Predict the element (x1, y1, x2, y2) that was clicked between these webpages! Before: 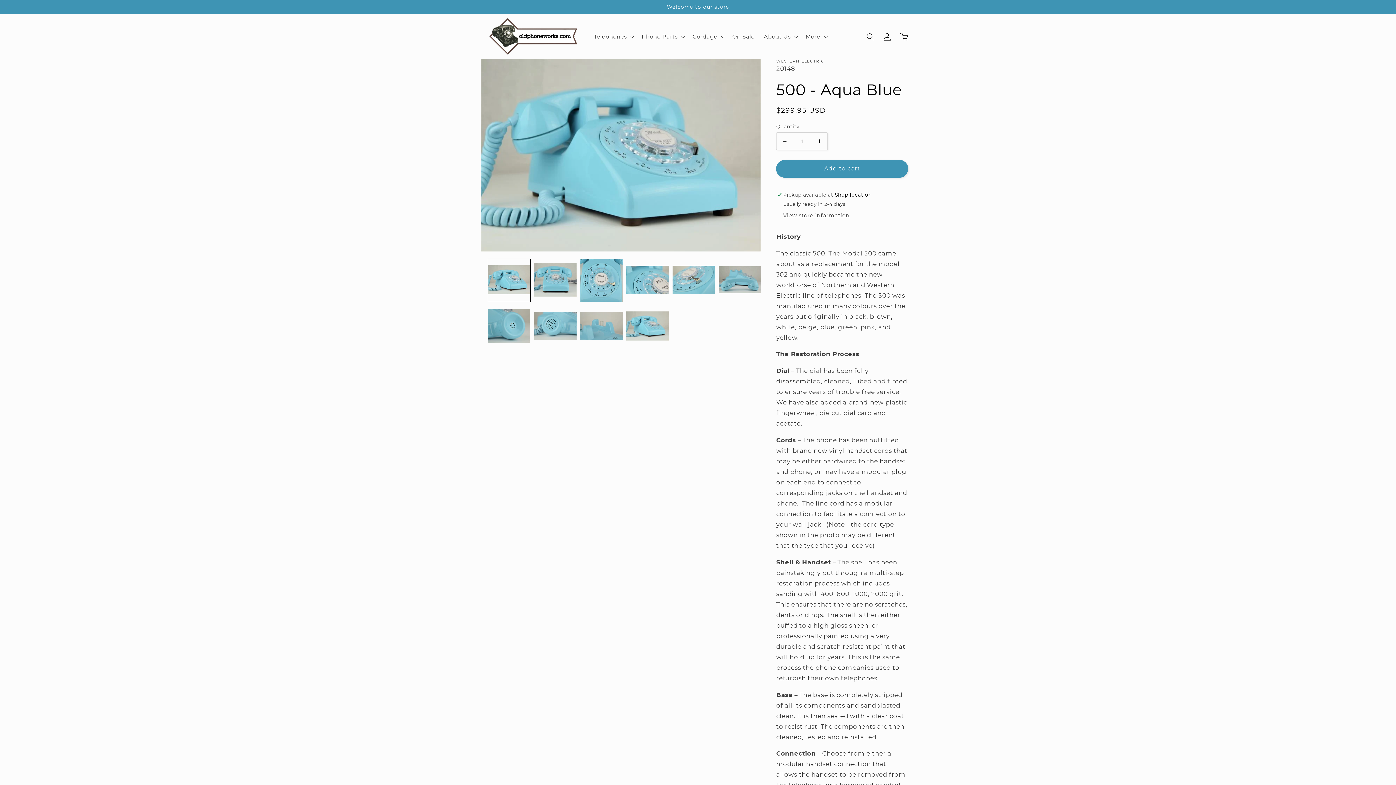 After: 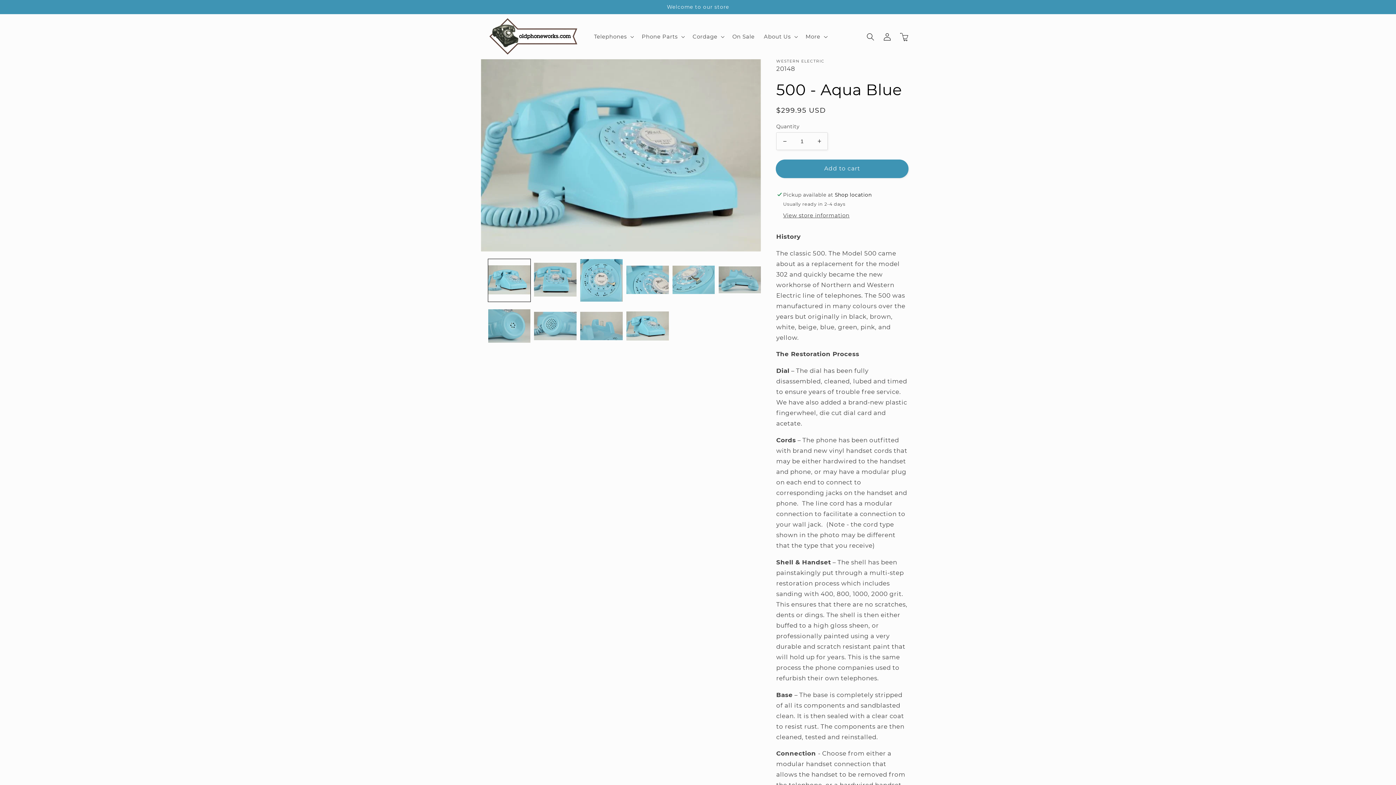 Action: bbox: (776, 159, 908, 177) label: Add to cart